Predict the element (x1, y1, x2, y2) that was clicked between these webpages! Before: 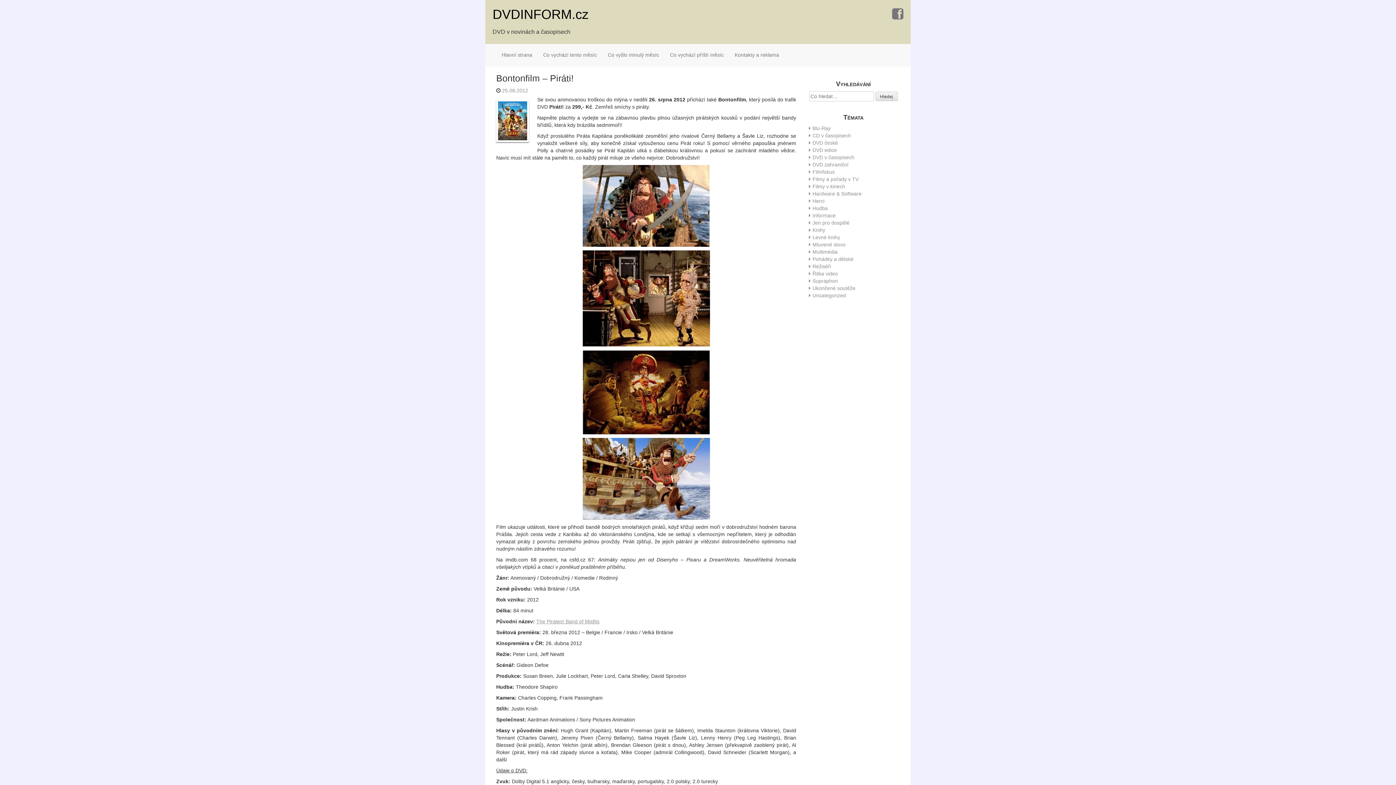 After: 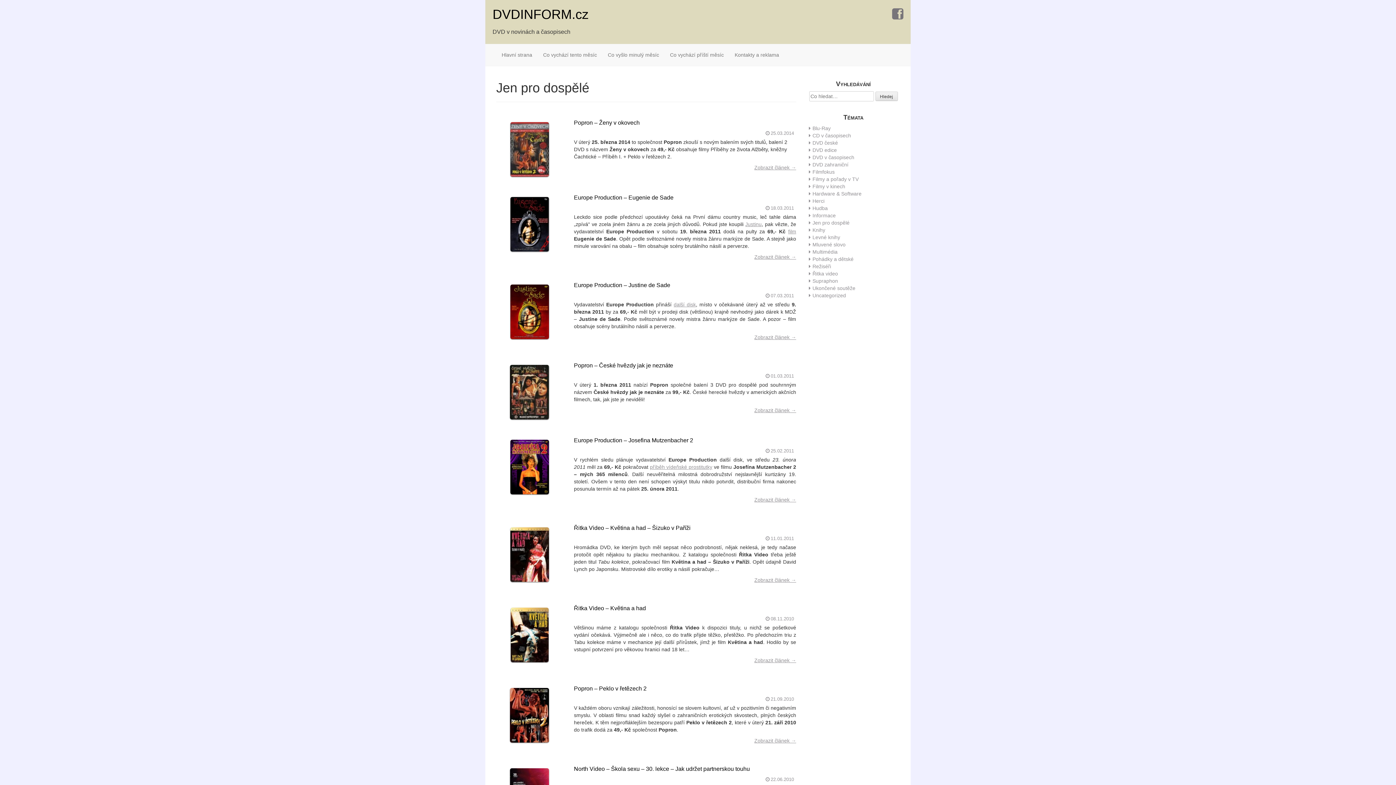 Action: bbox: (812, 220, 849, 225) label: Jen pro dospělé